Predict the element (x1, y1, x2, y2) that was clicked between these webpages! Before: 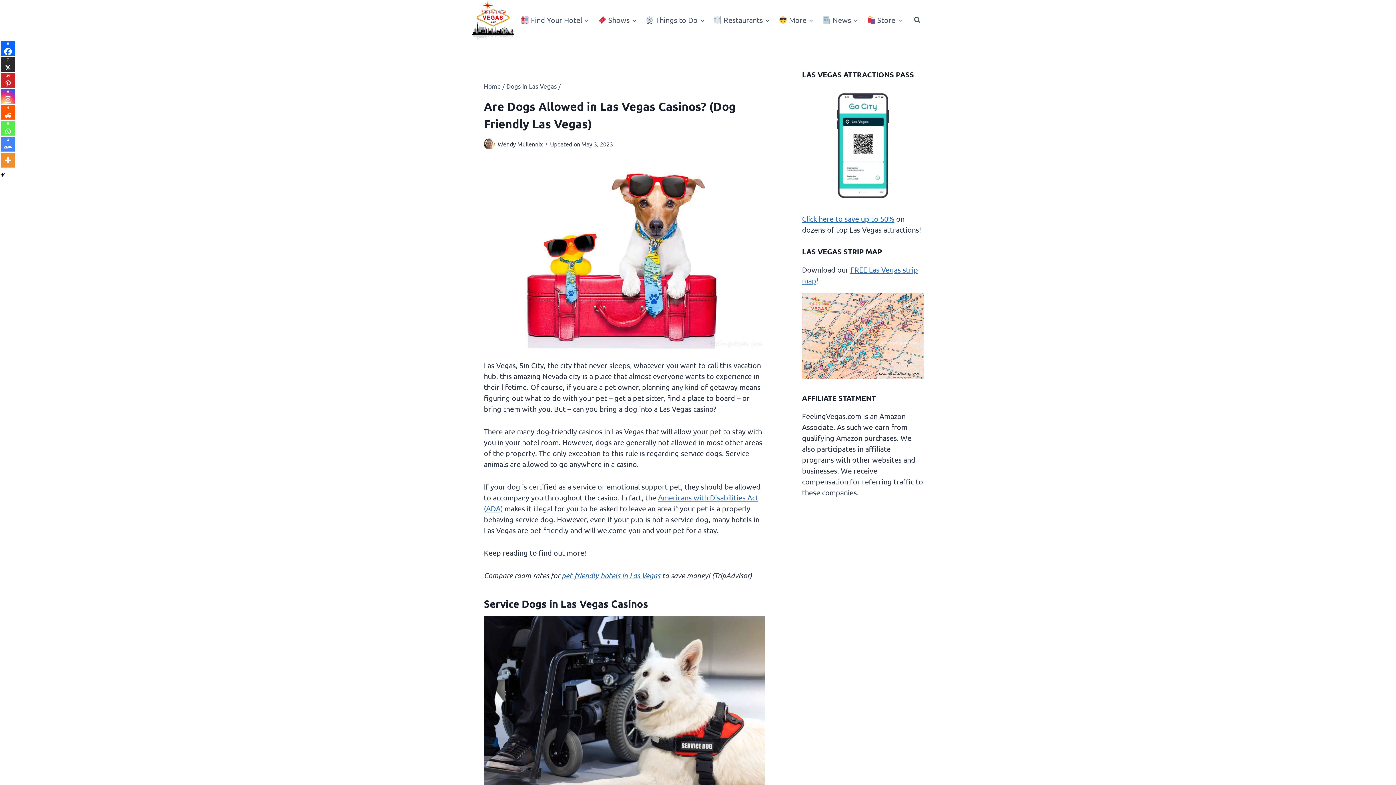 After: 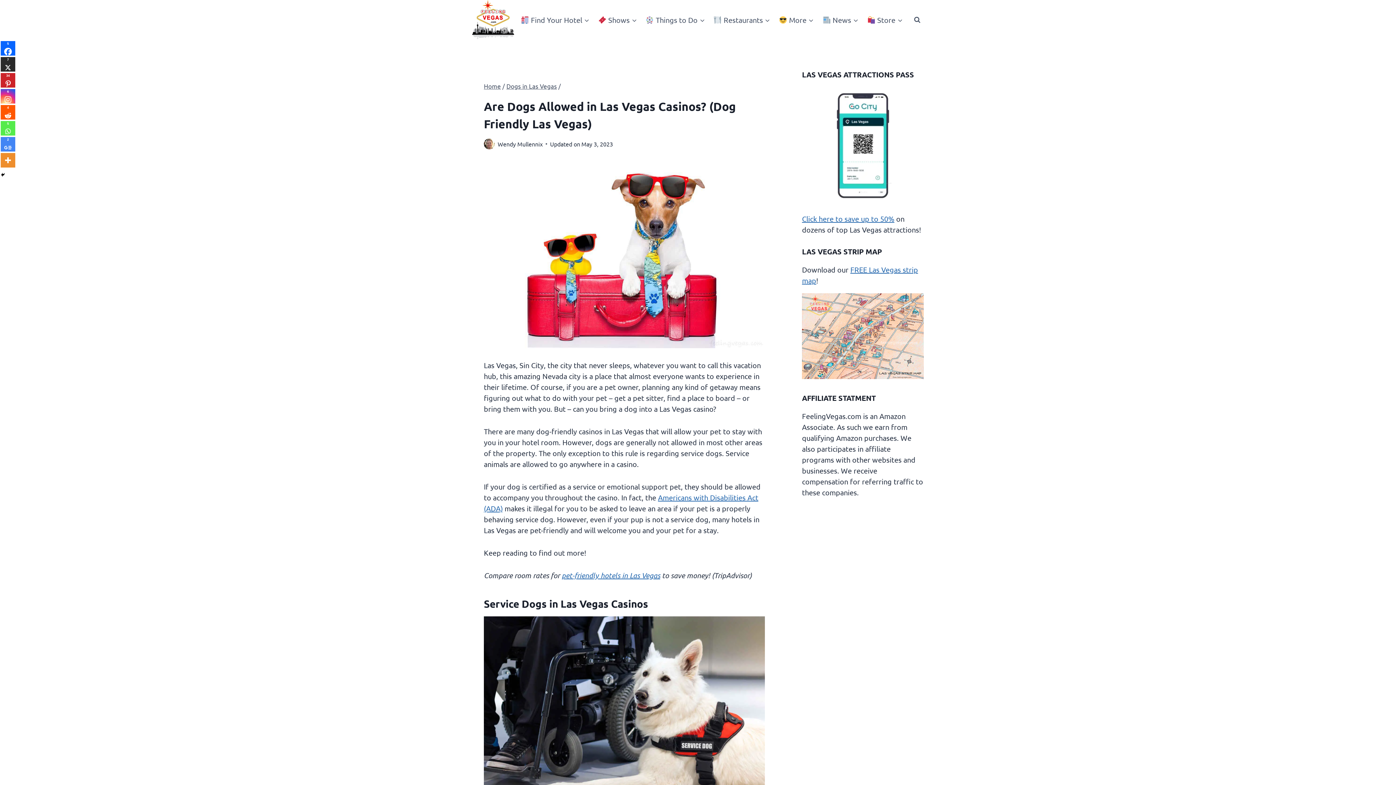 Action: bbox: (0, 105, 15, 119) label: 4